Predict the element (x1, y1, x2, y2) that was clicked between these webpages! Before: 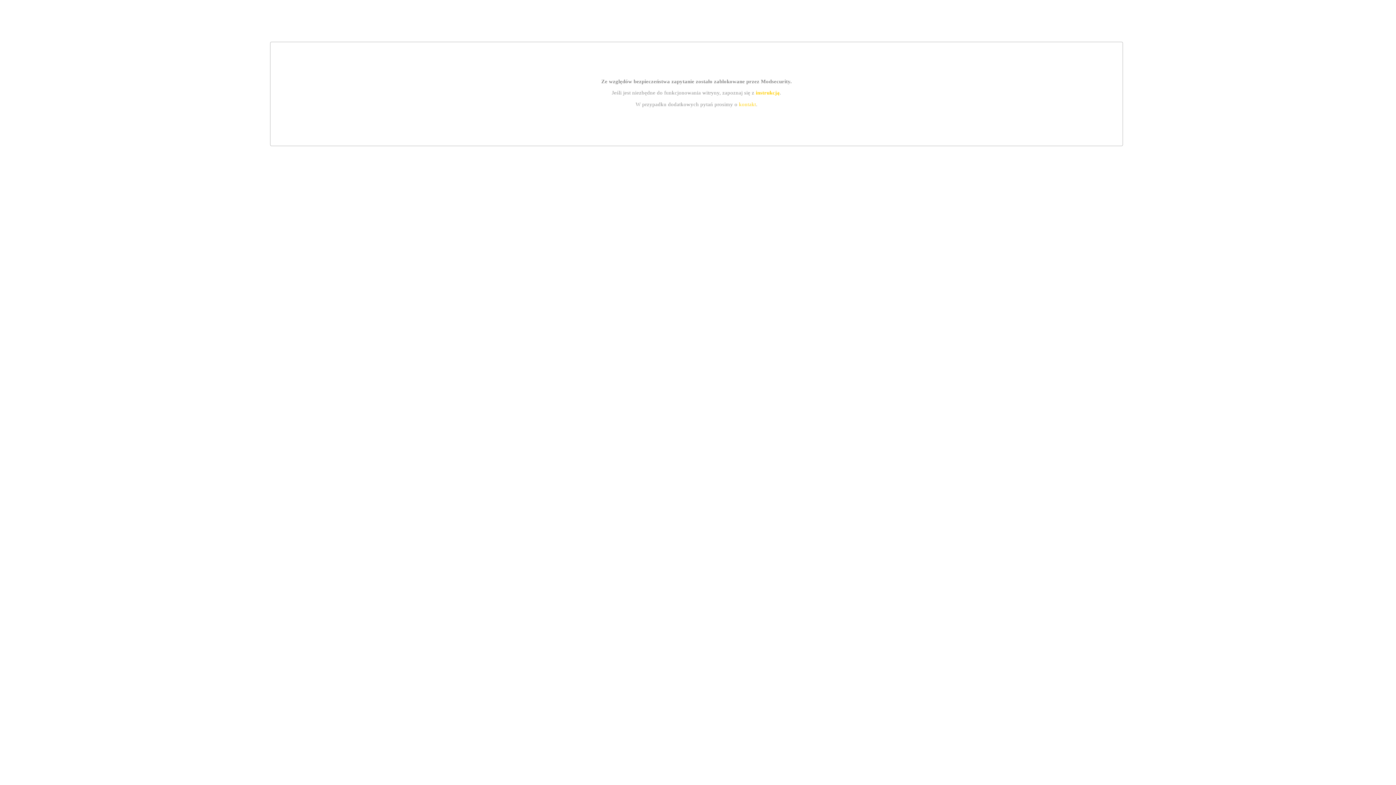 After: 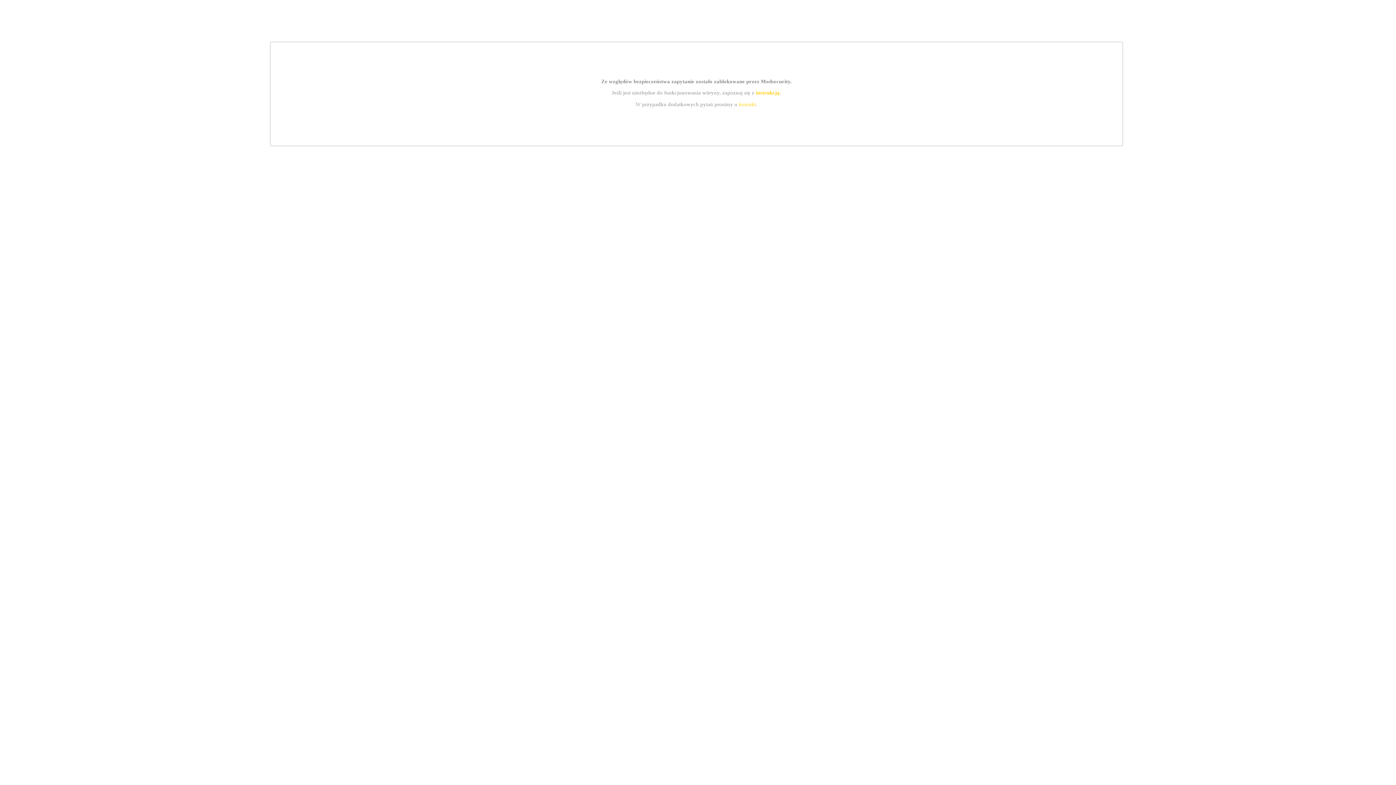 Action: label: kontakt bbox: (739, 101, 756, 107)